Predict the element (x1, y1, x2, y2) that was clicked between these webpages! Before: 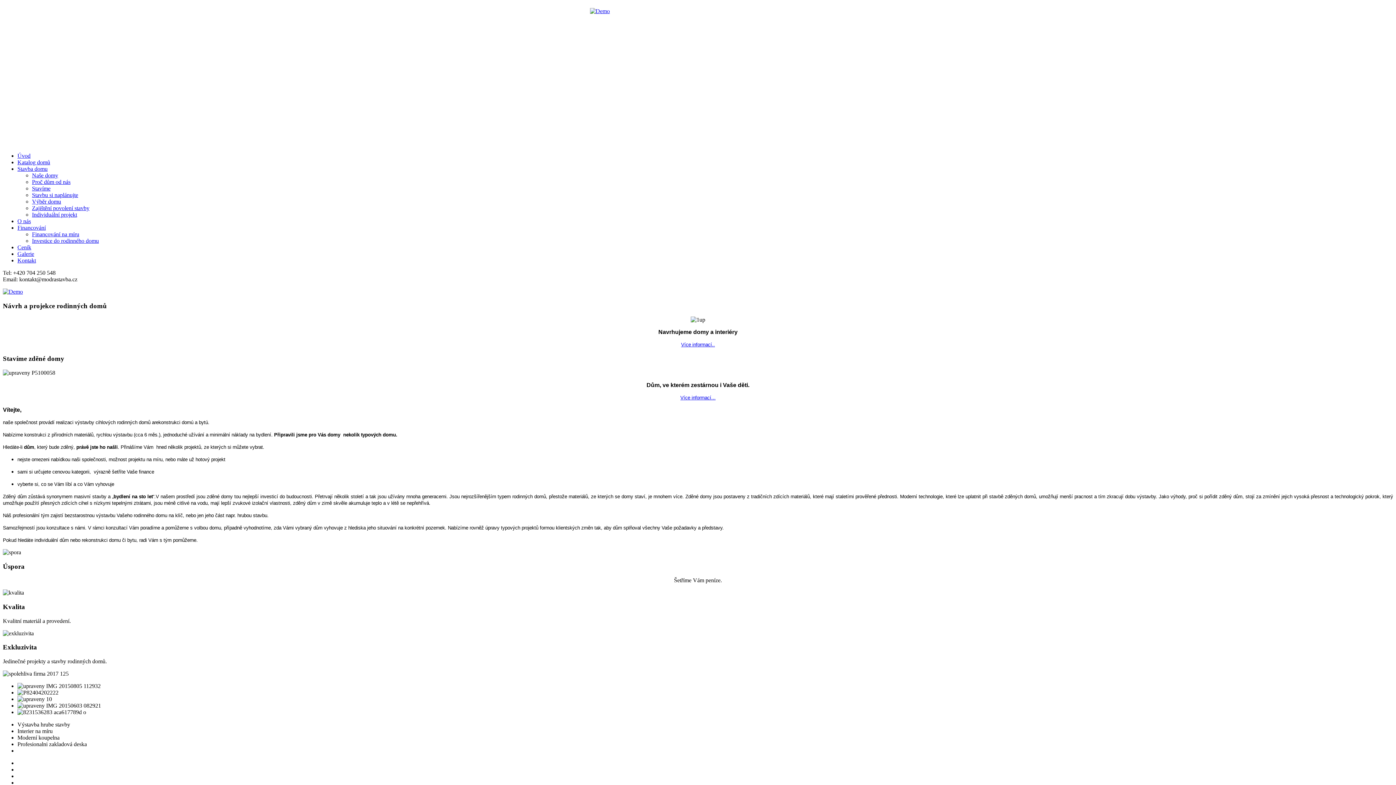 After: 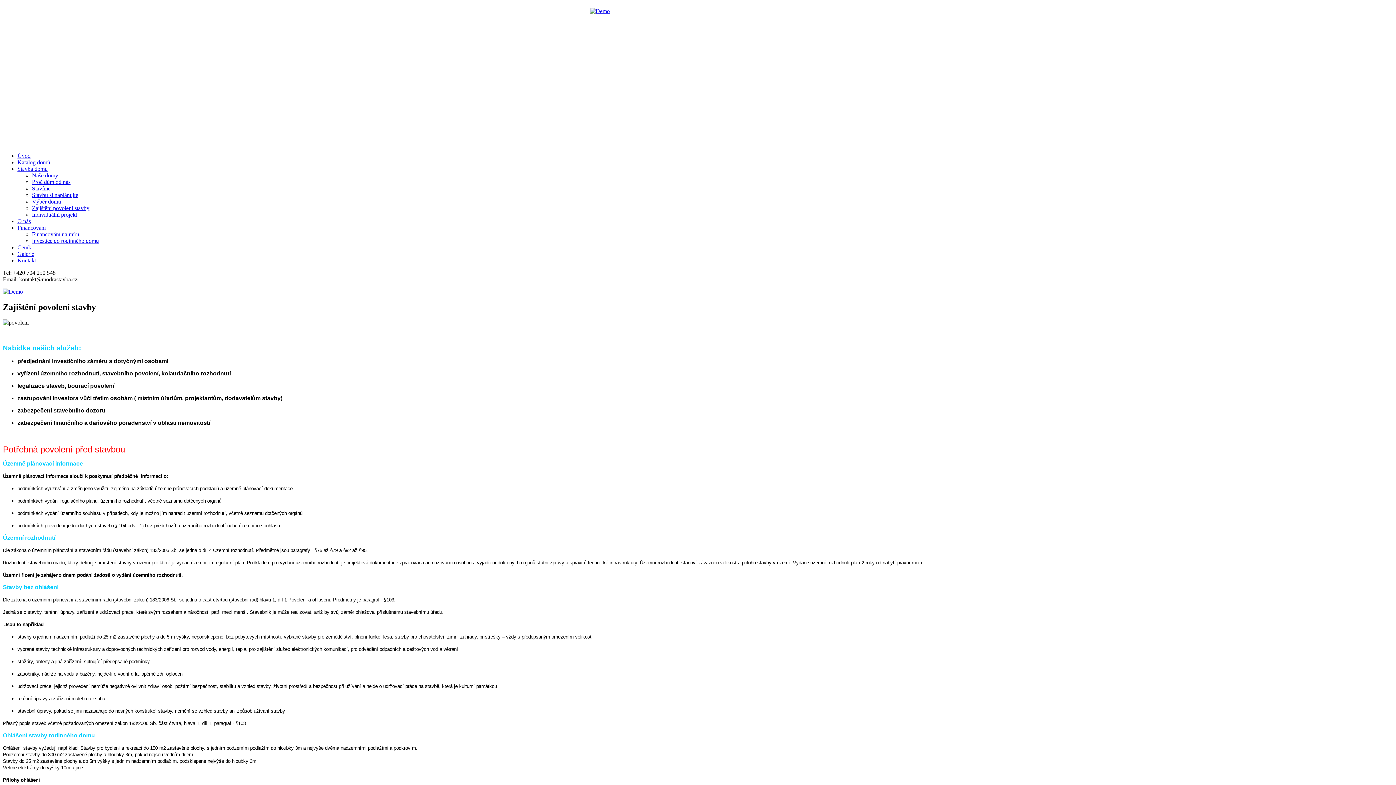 Action: bbox: (32, 205, 89, 211) label: Zajištění povolení stavby